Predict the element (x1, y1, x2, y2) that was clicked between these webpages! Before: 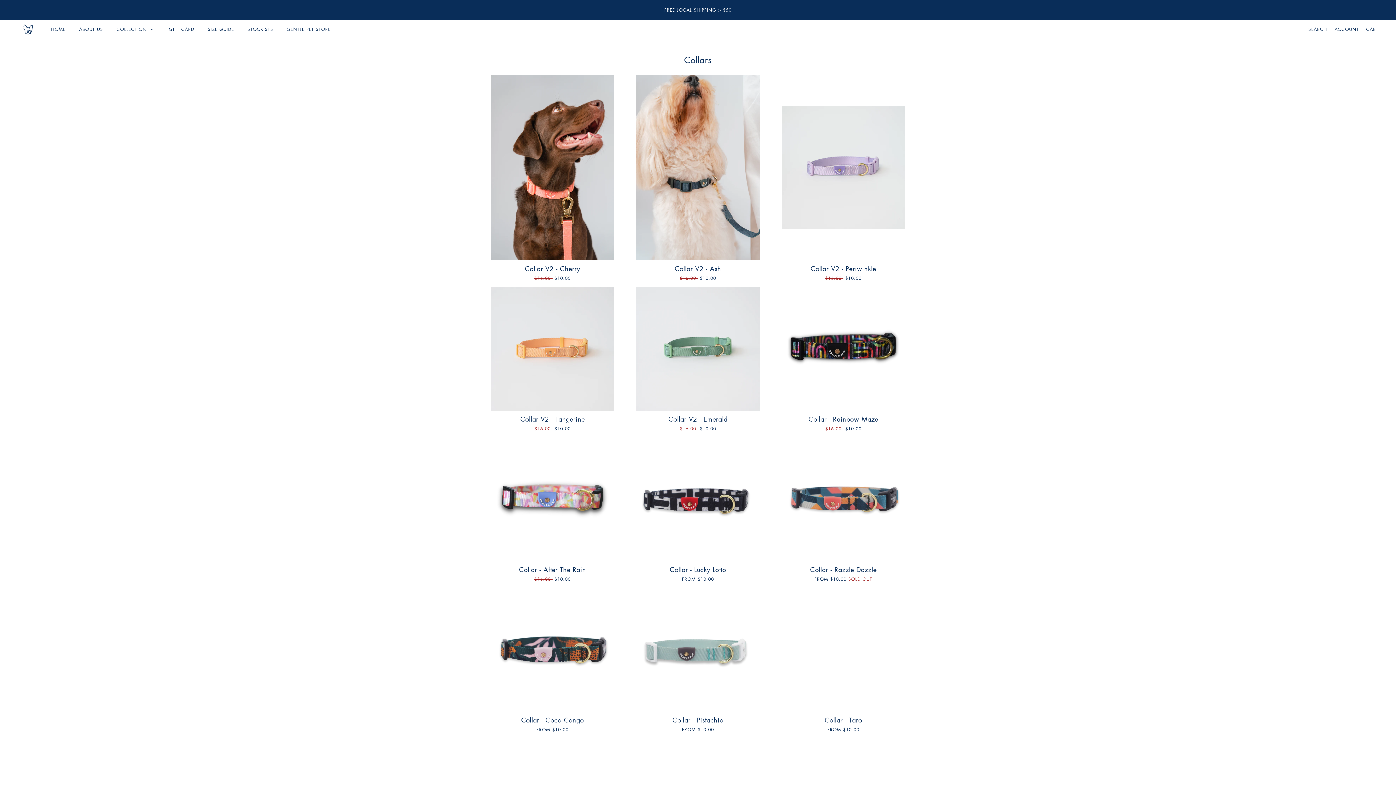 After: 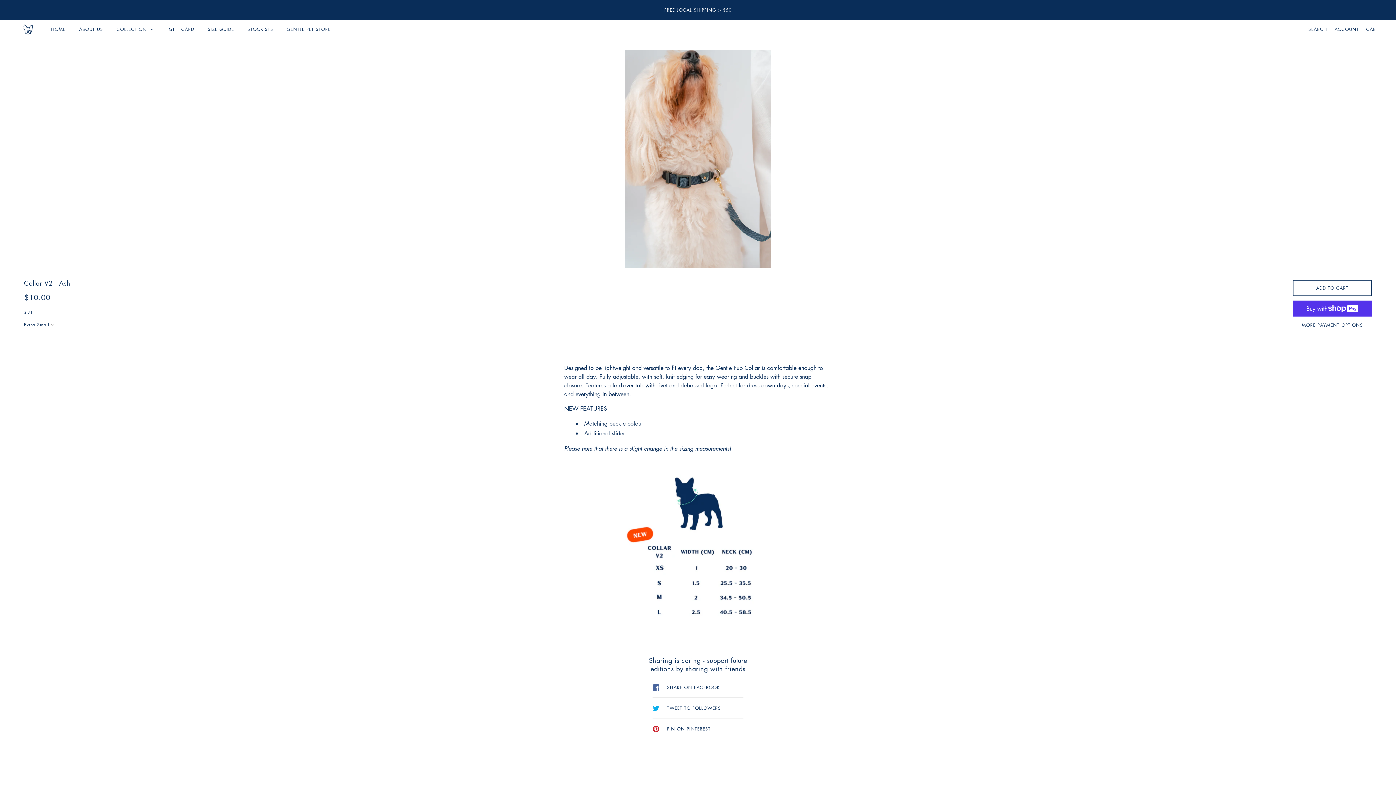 Action: bbox: (636, 74, 759, 260)